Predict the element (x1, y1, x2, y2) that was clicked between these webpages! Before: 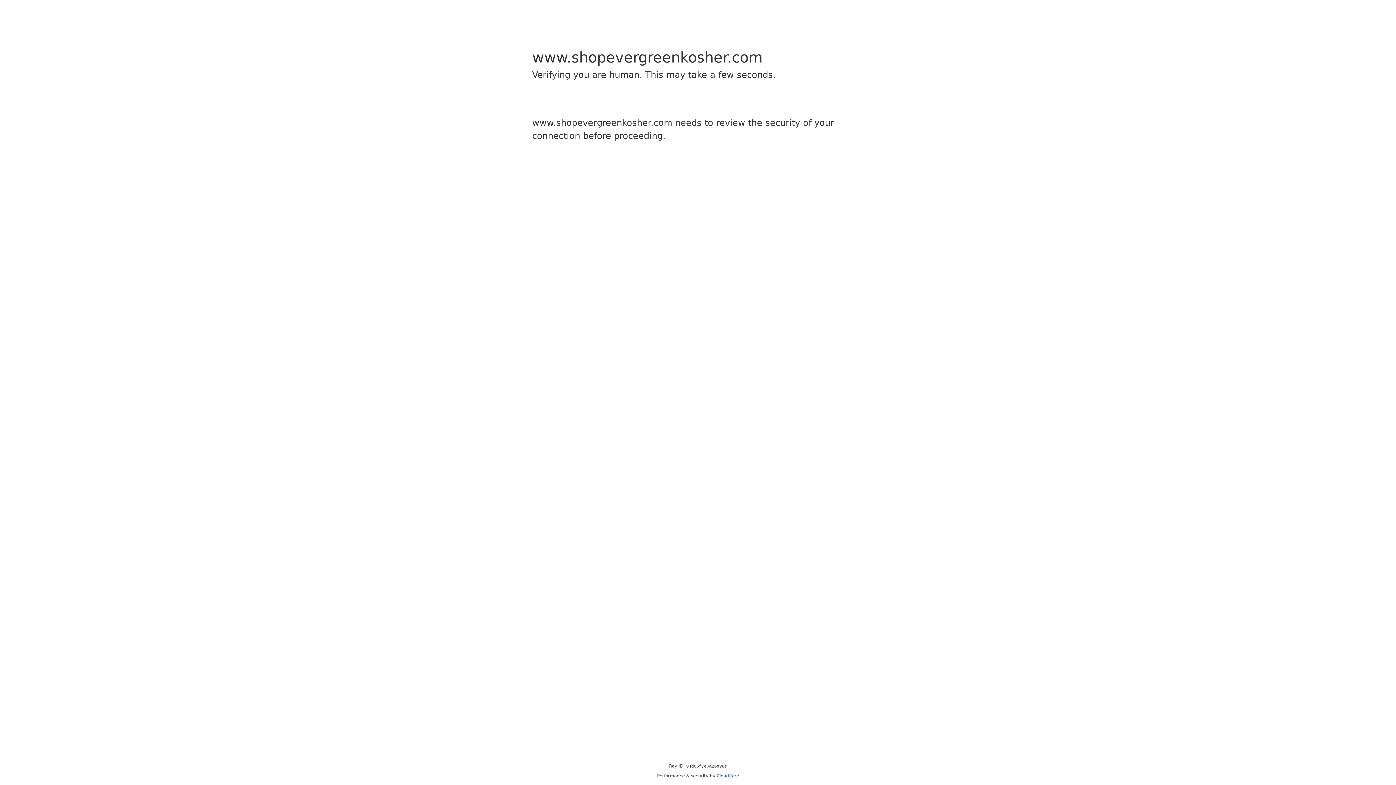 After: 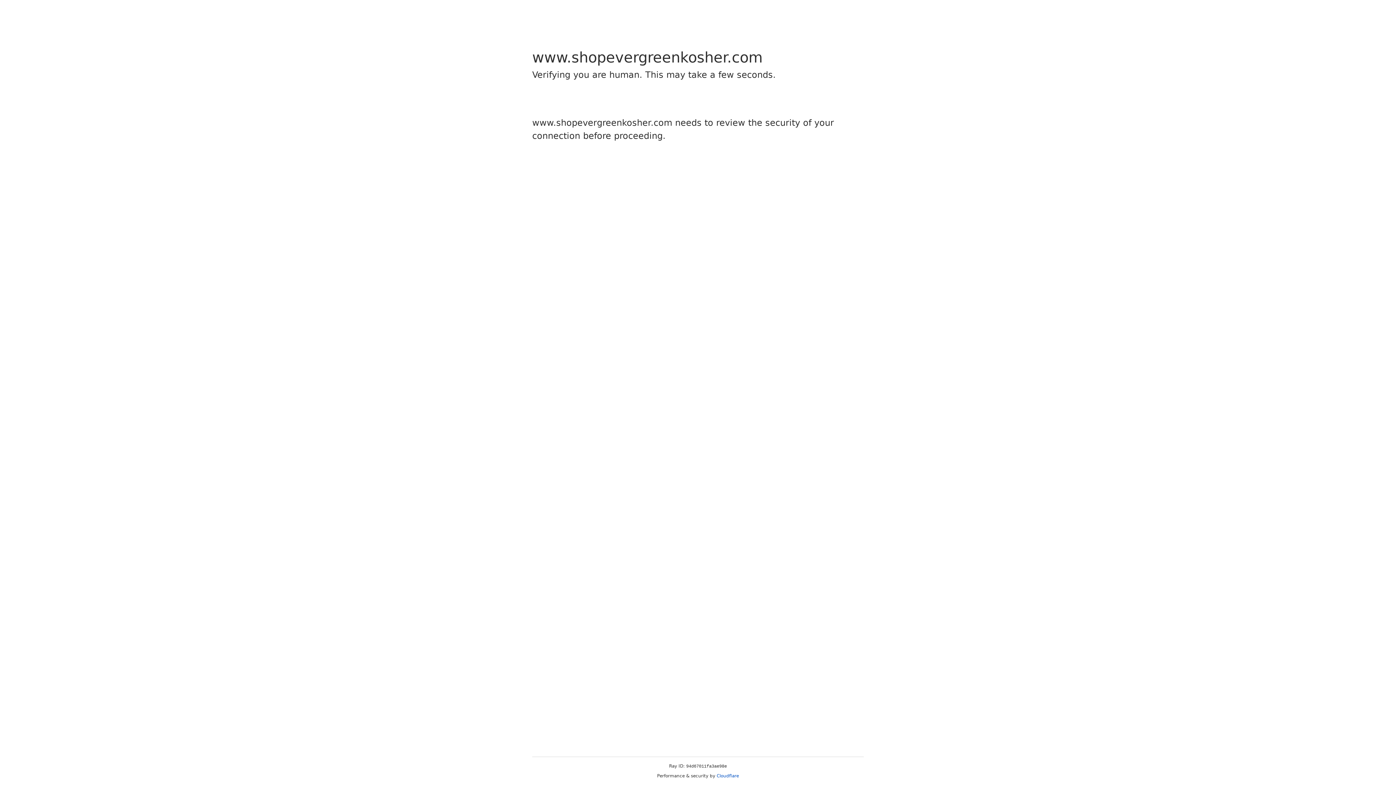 Action: bbox: (716, 773, 739, 778) label: Cloudflare